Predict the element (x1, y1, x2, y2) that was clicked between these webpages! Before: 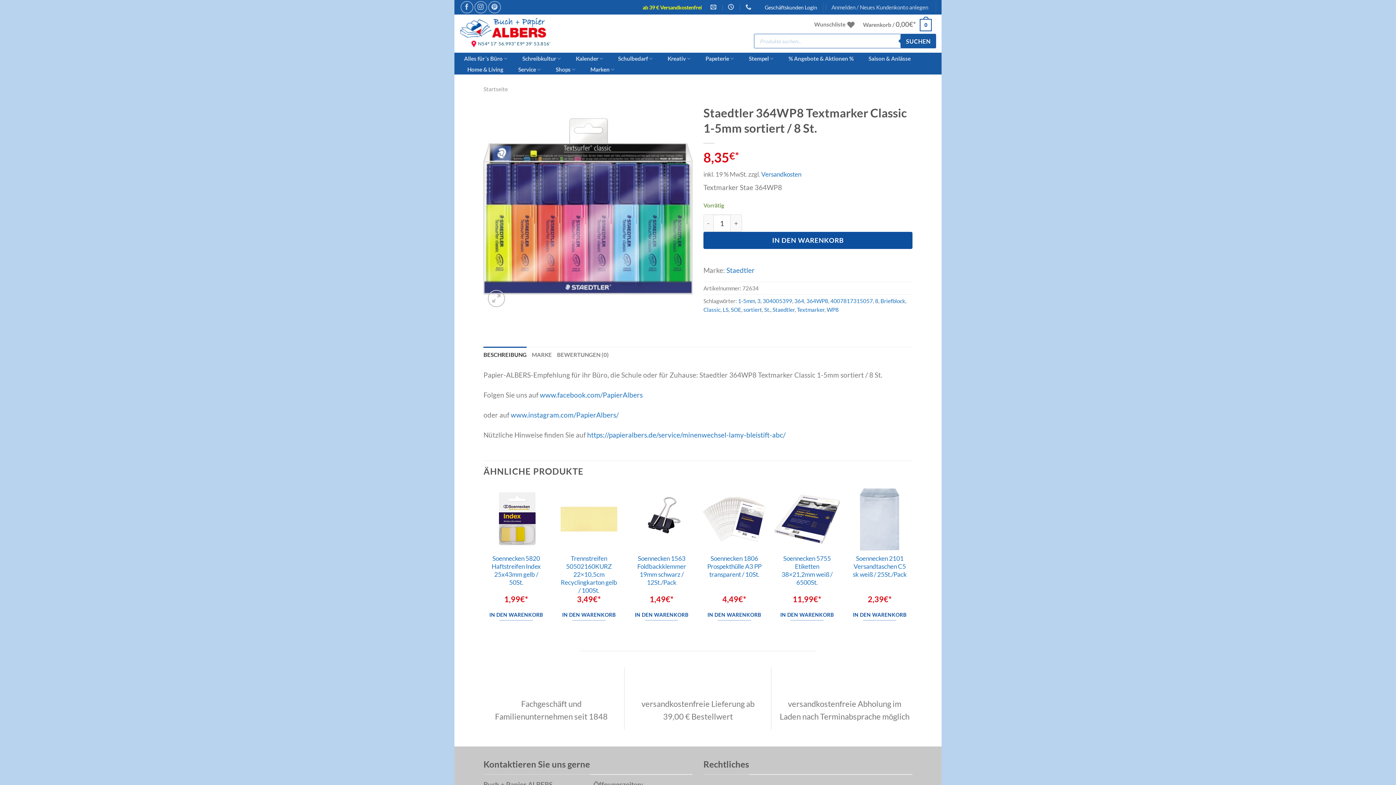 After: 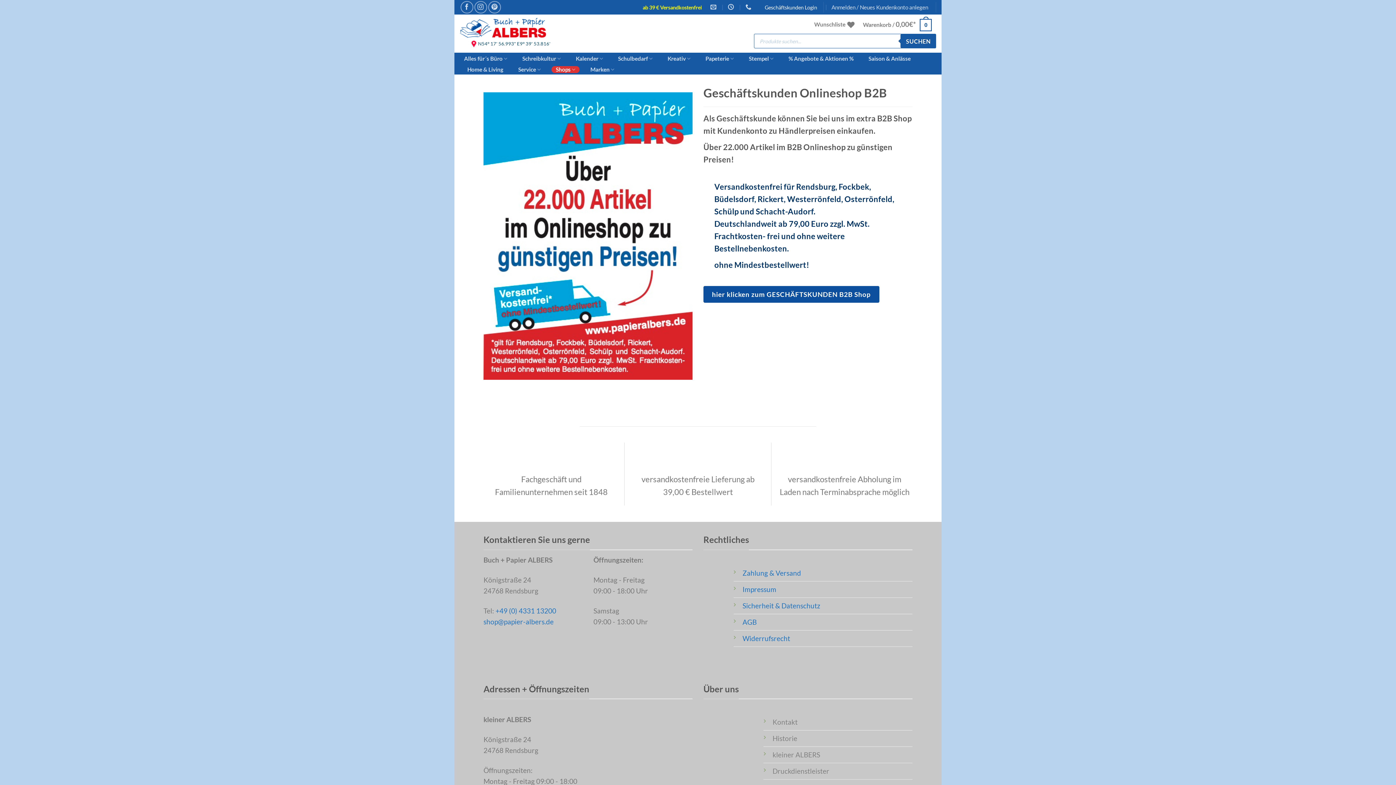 Action: label: Geschäftskunden Login bbox: (764, 4, 817, 10)